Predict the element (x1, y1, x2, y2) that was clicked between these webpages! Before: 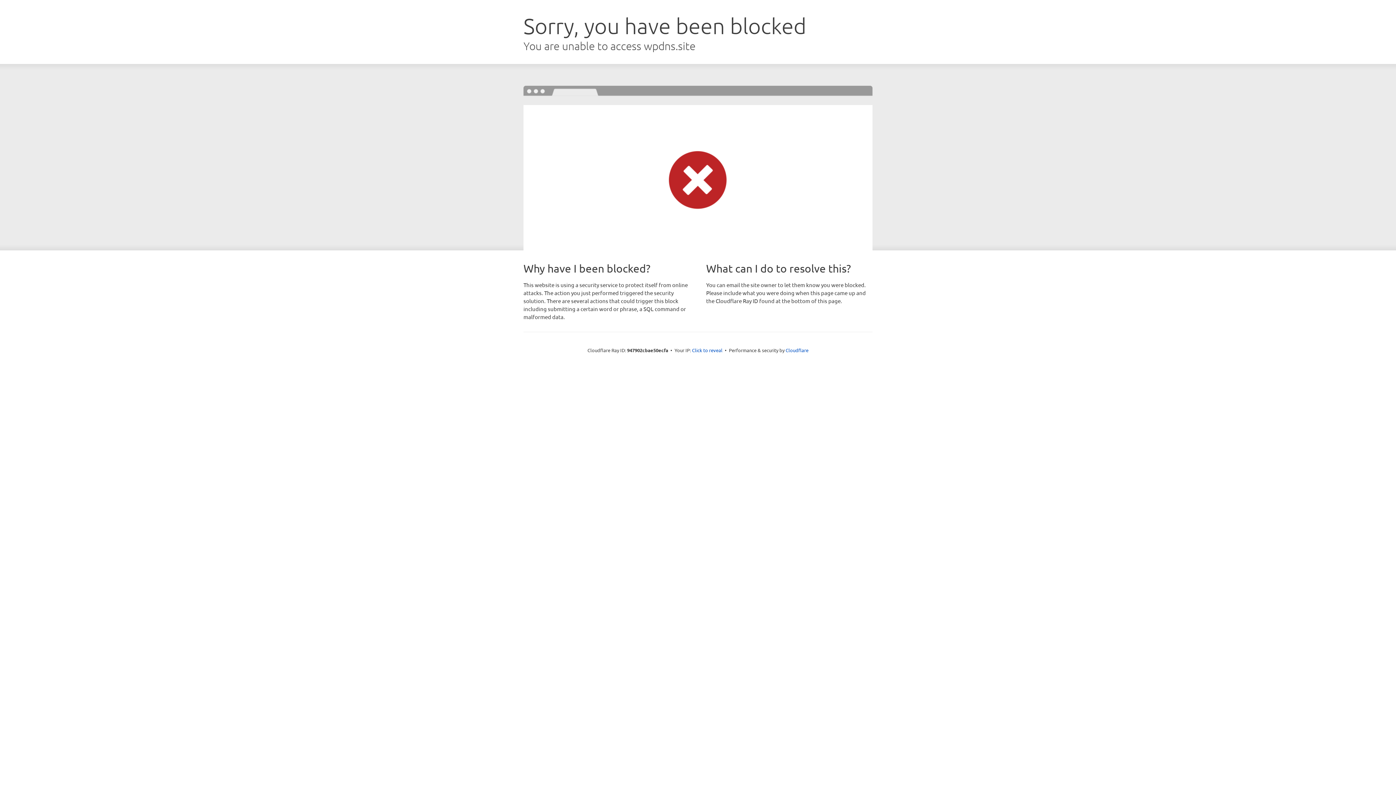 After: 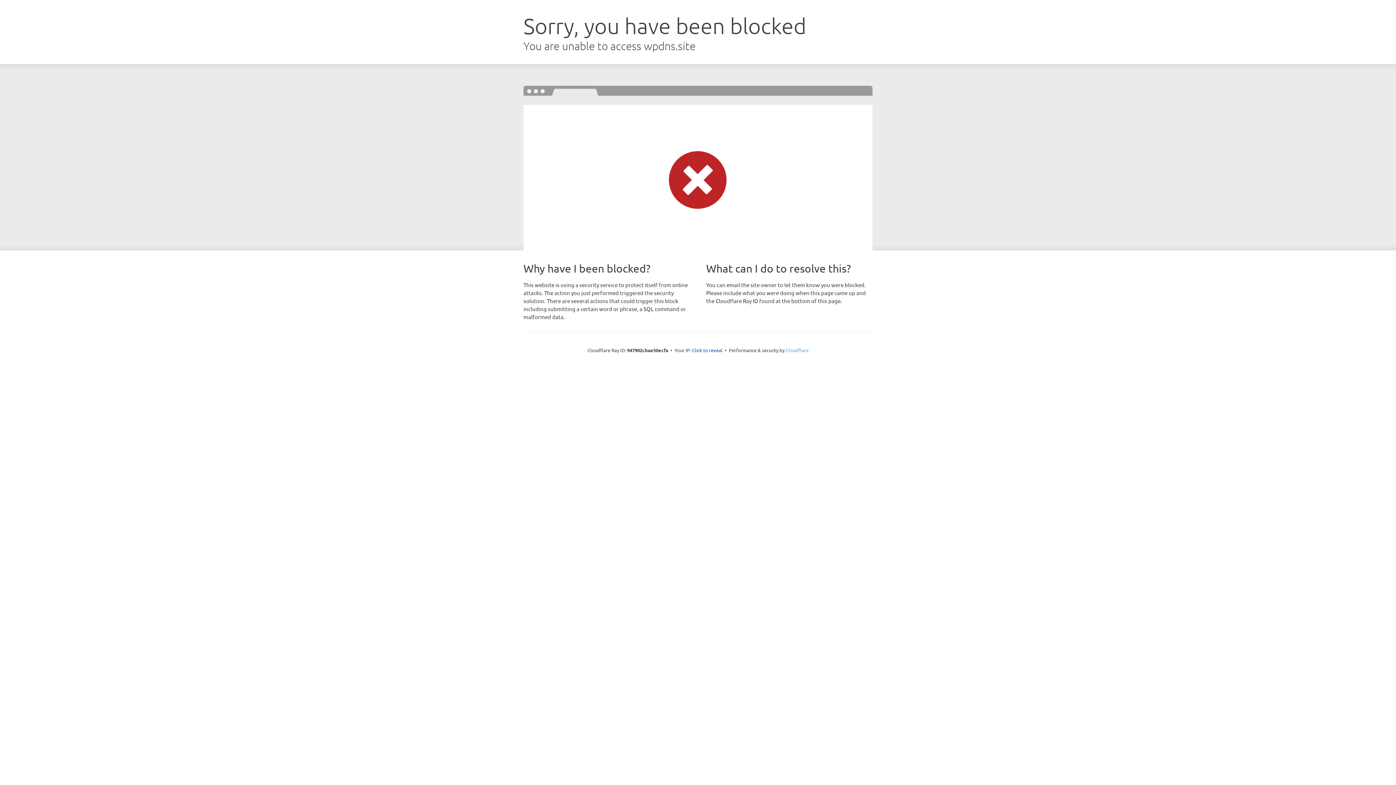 Action: label: Cloudflare bbox: (785, 347, 808, 353)